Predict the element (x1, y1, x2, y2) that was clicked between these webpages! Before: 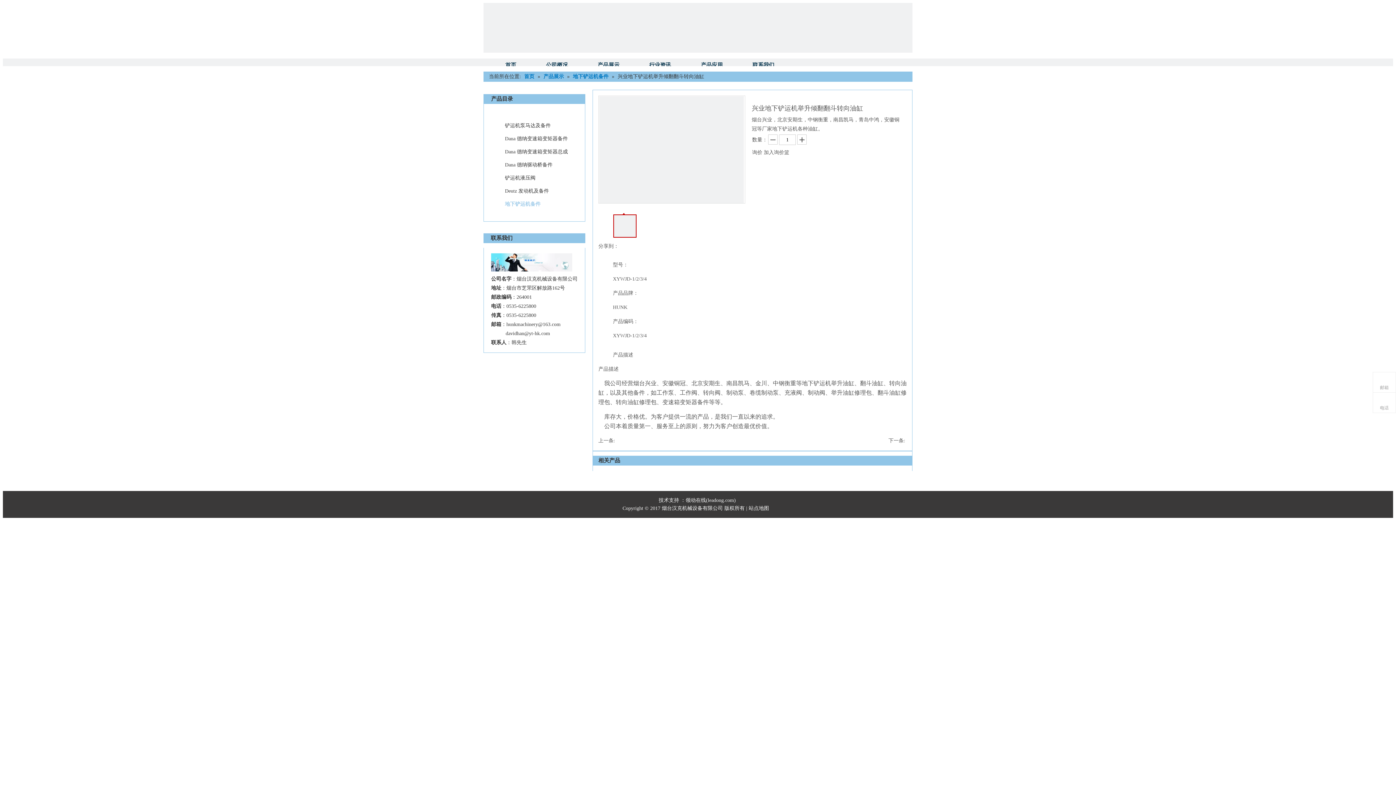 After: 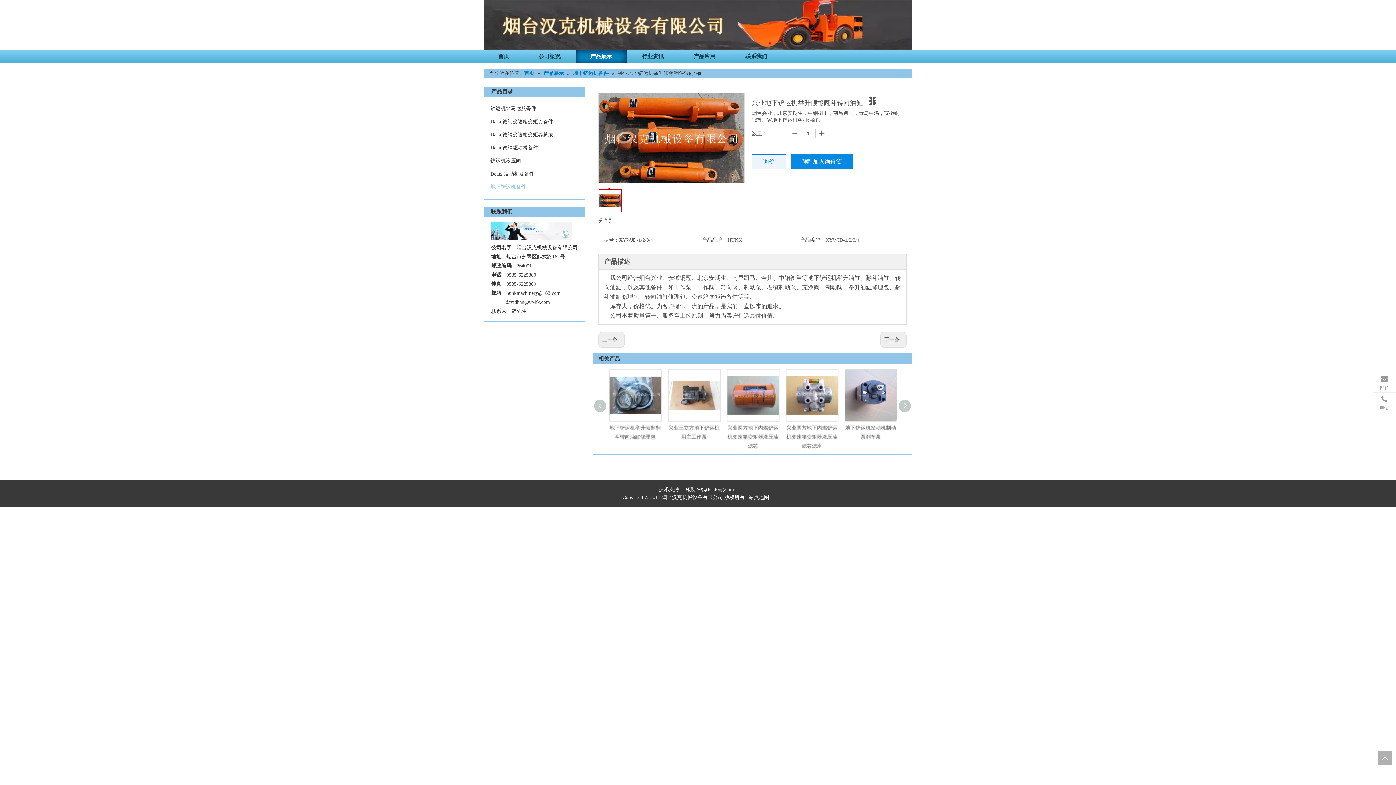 Action: bbox: (752, 149, 762, 155) label: 询价